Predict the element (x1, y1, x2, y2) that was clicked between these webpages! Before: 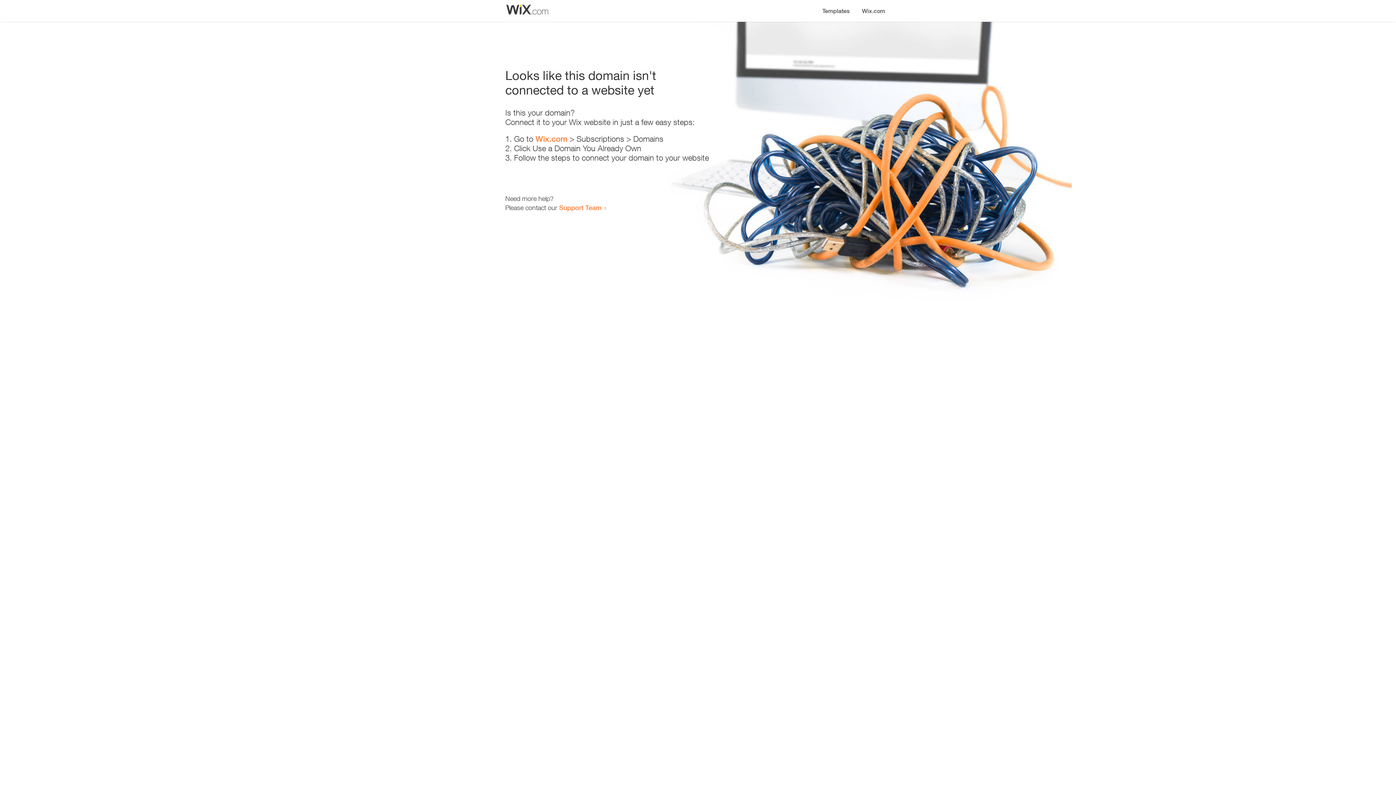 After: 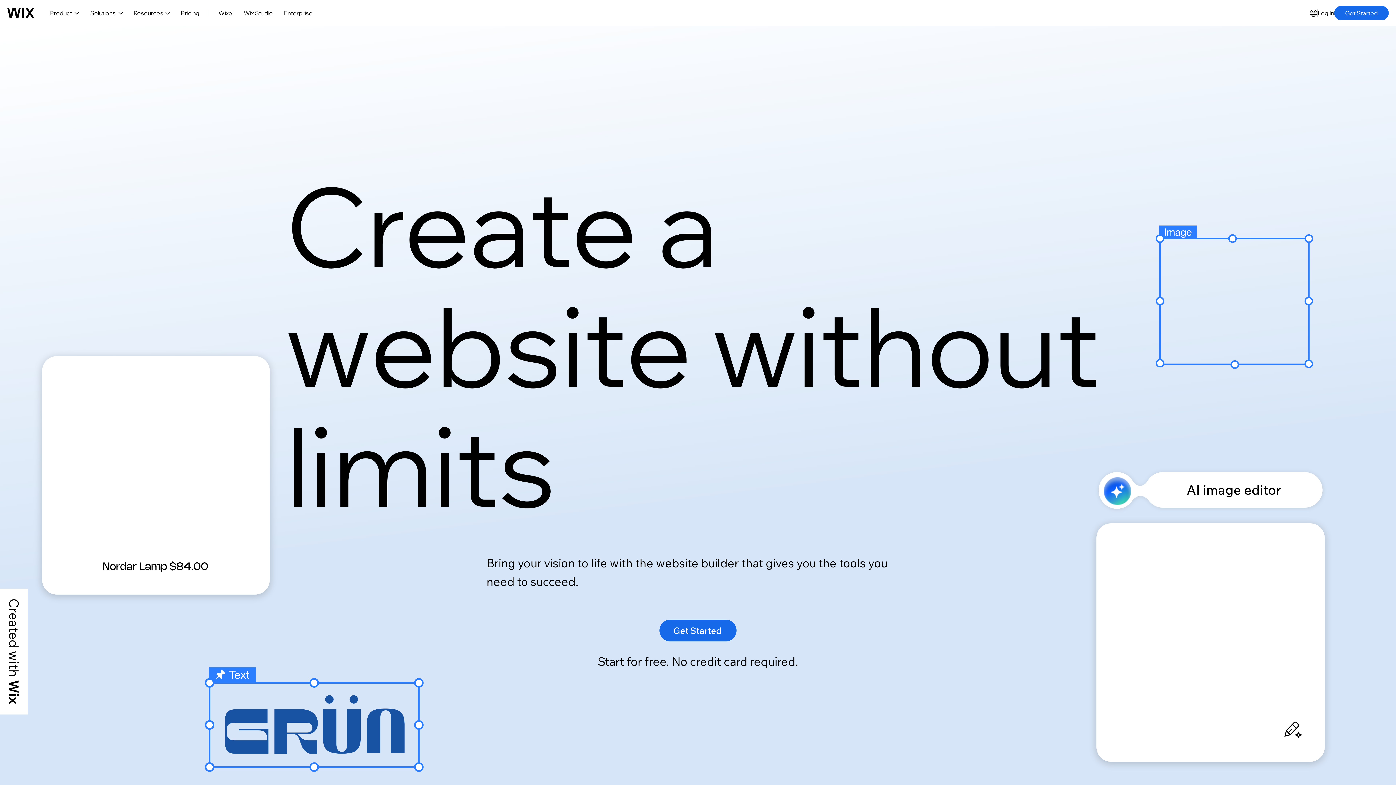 Action: bbox: (535, 134, 567, 143) label: Wix.com